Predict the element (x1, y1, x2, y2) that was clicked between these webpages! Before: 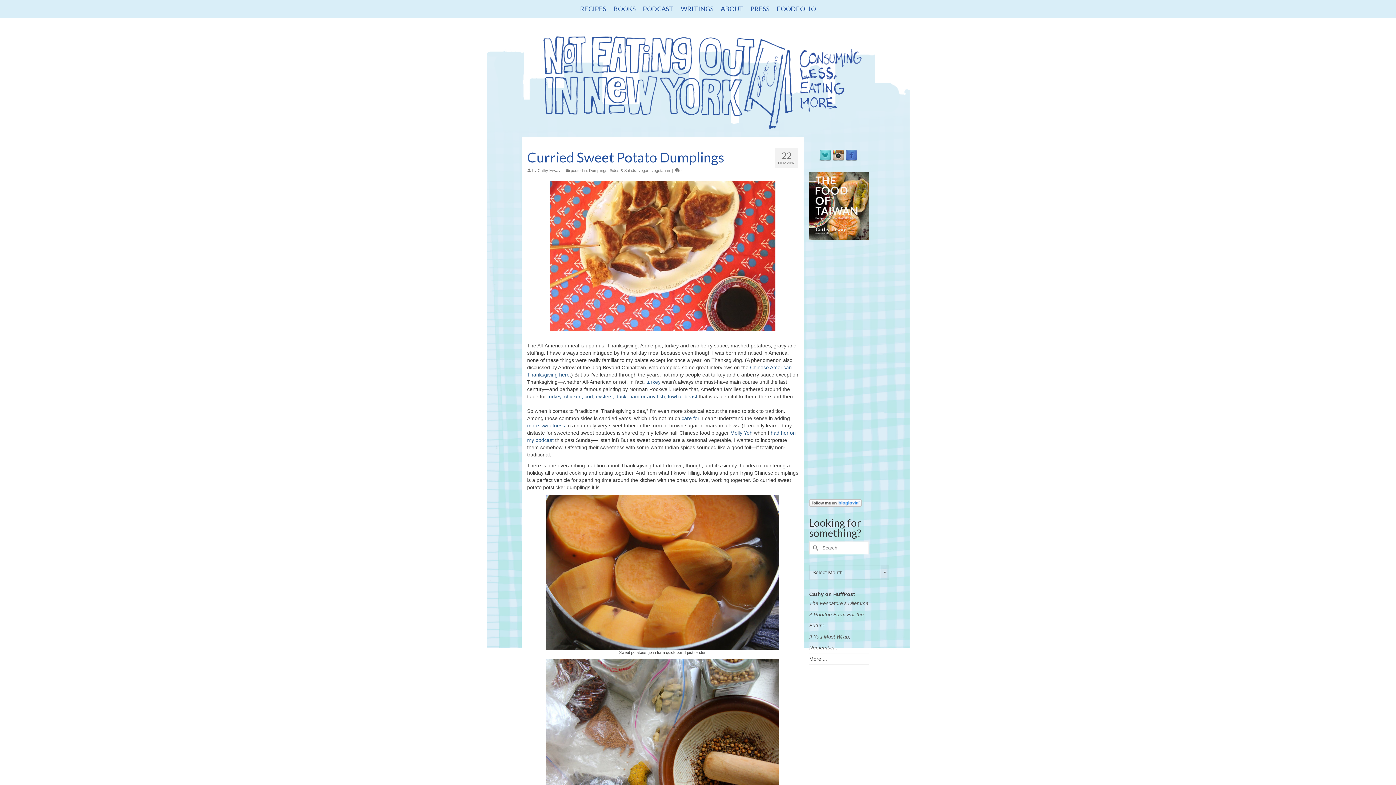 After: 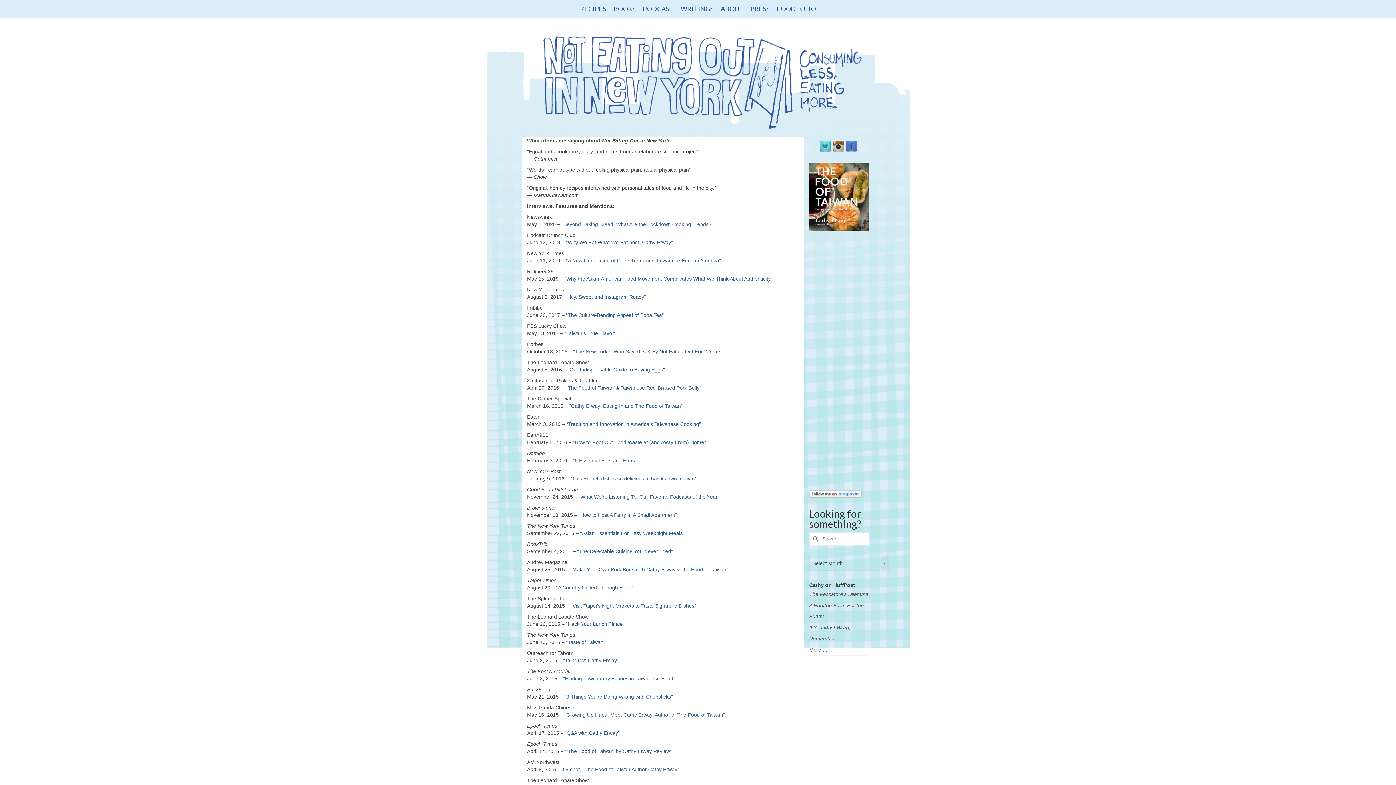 Action: bbox: (747, 0, 773, 17) label: PRESS